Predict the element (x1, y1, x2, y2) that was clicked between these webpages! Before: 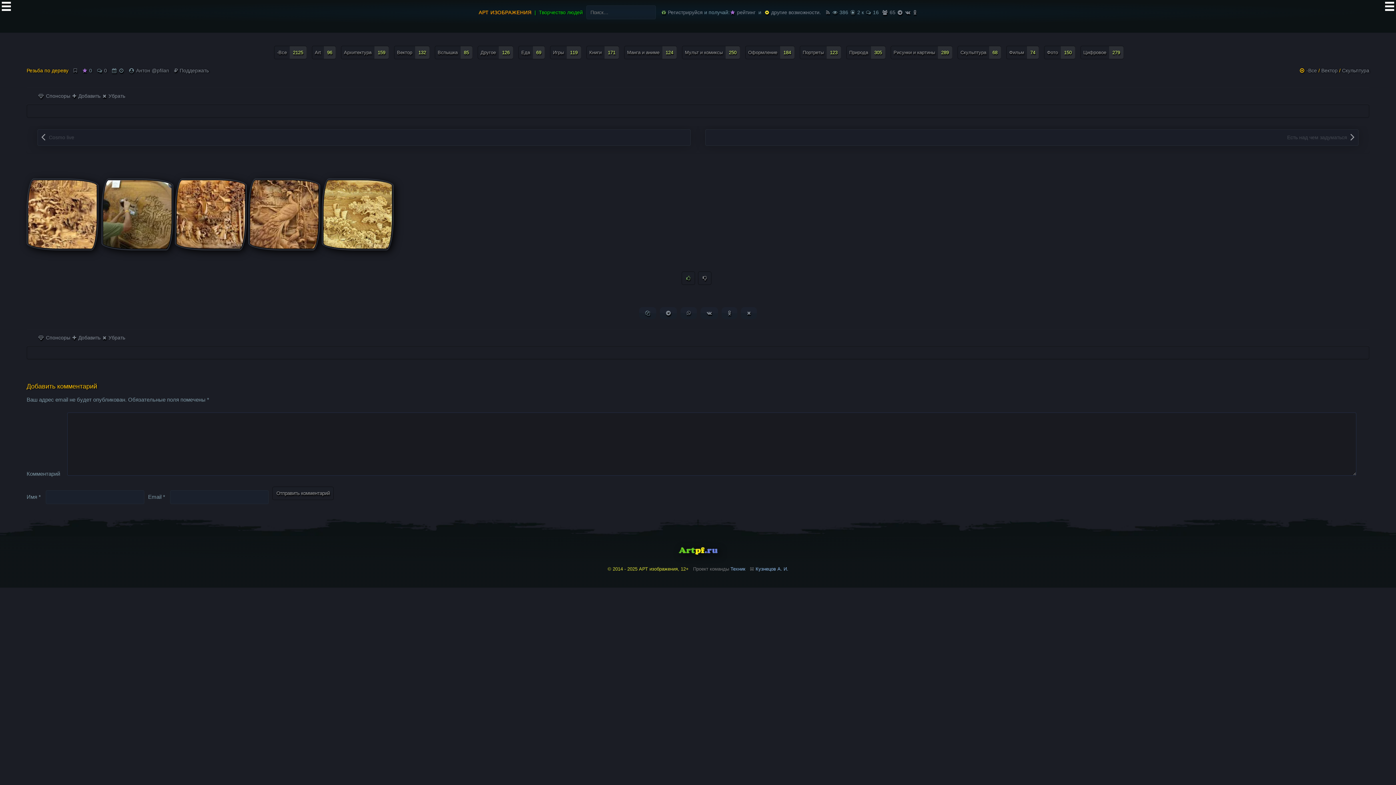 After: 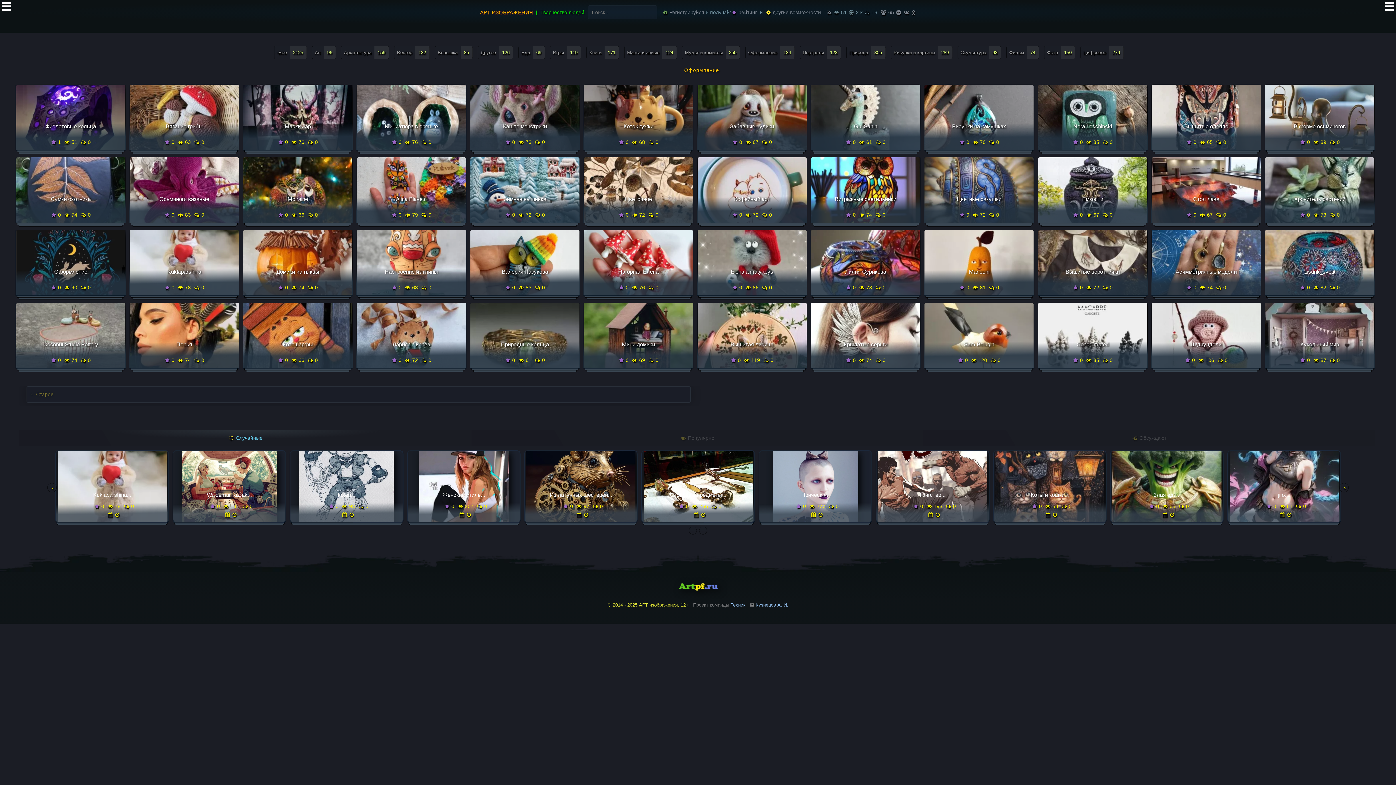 Action: label: Оформление (184 элемента) bbox: (745, 45, 794, 59)